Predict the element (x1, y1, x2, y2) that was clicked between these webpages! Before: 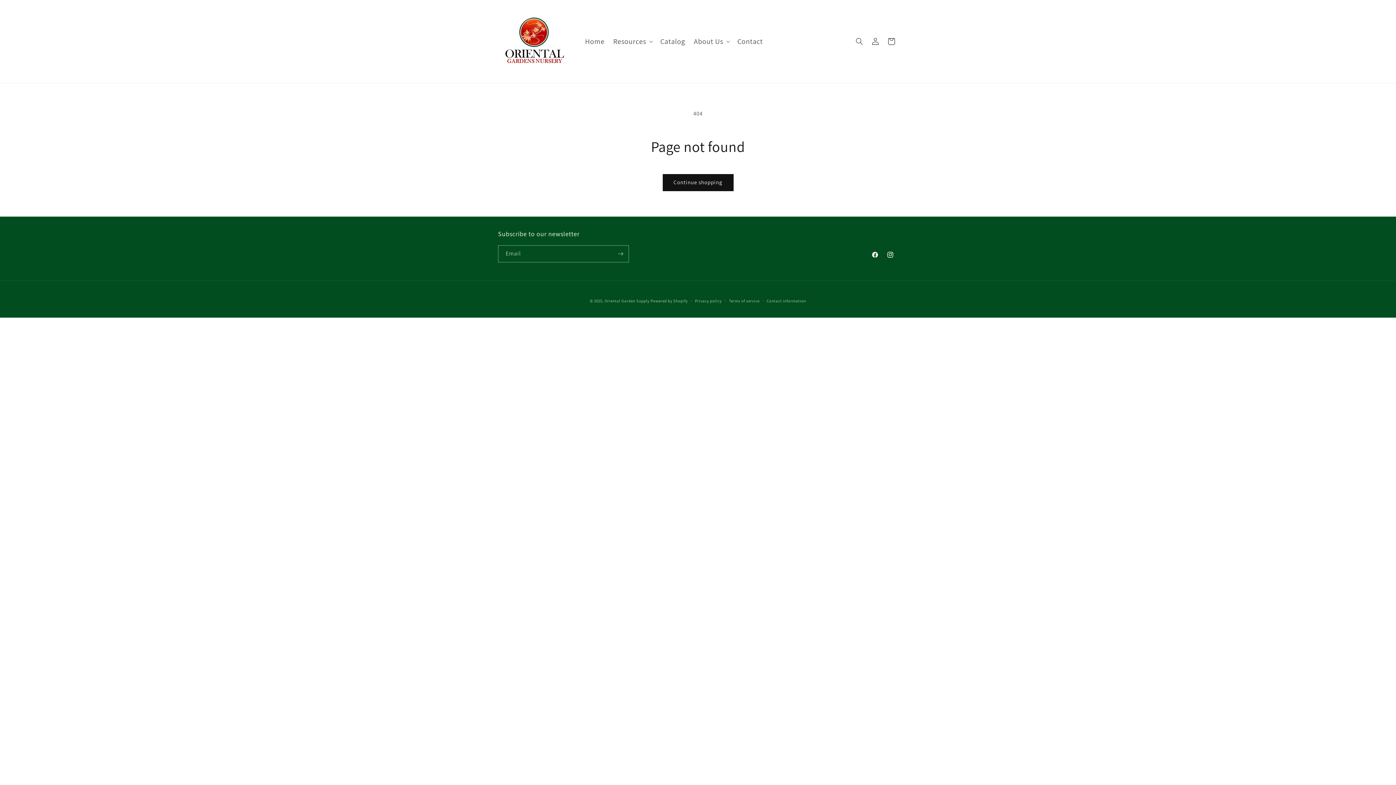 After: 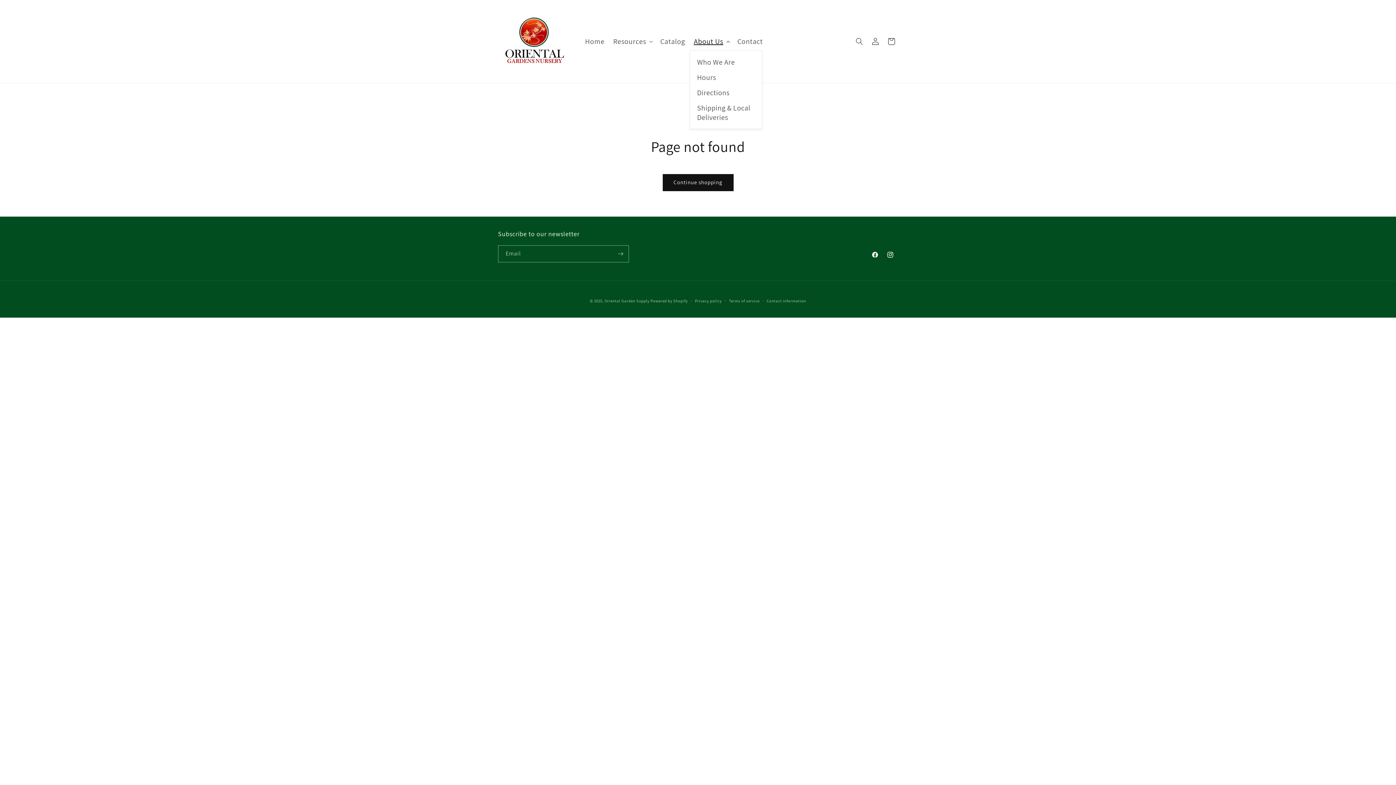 Action: bbox: (689, 32, 733, 50) label: About Us